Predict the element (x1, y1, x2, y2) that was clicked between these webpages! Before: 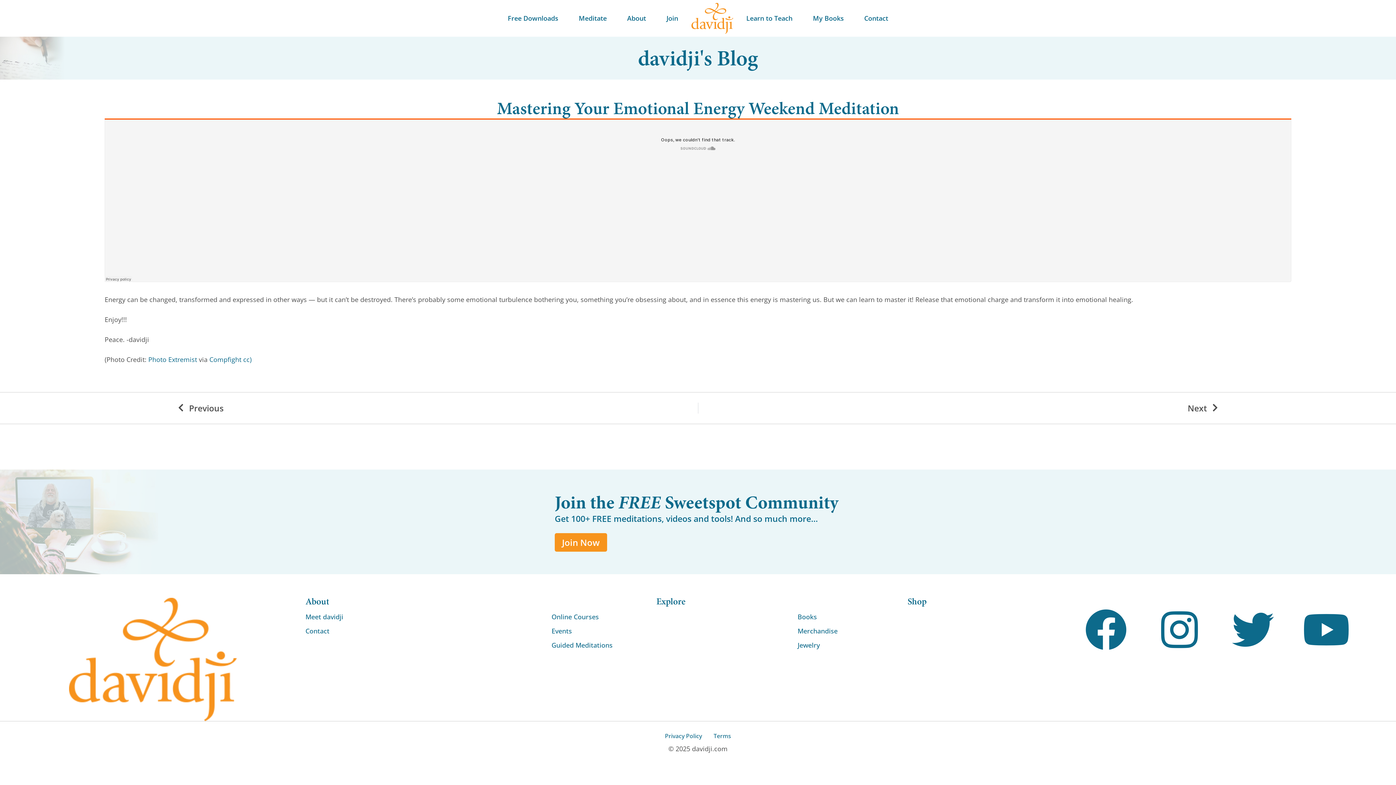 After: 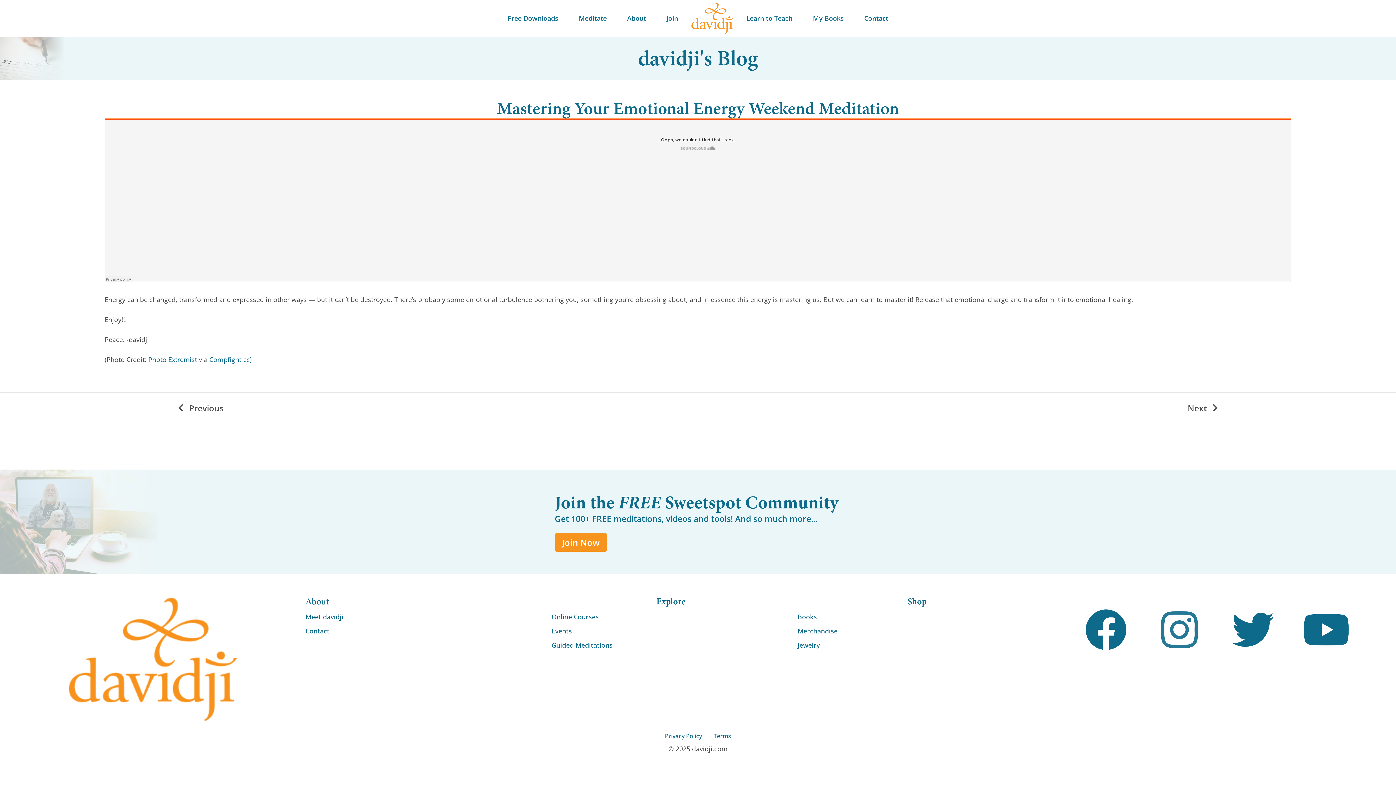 Action: bbox: (1146, 596, 1213, 663) label: Instagram